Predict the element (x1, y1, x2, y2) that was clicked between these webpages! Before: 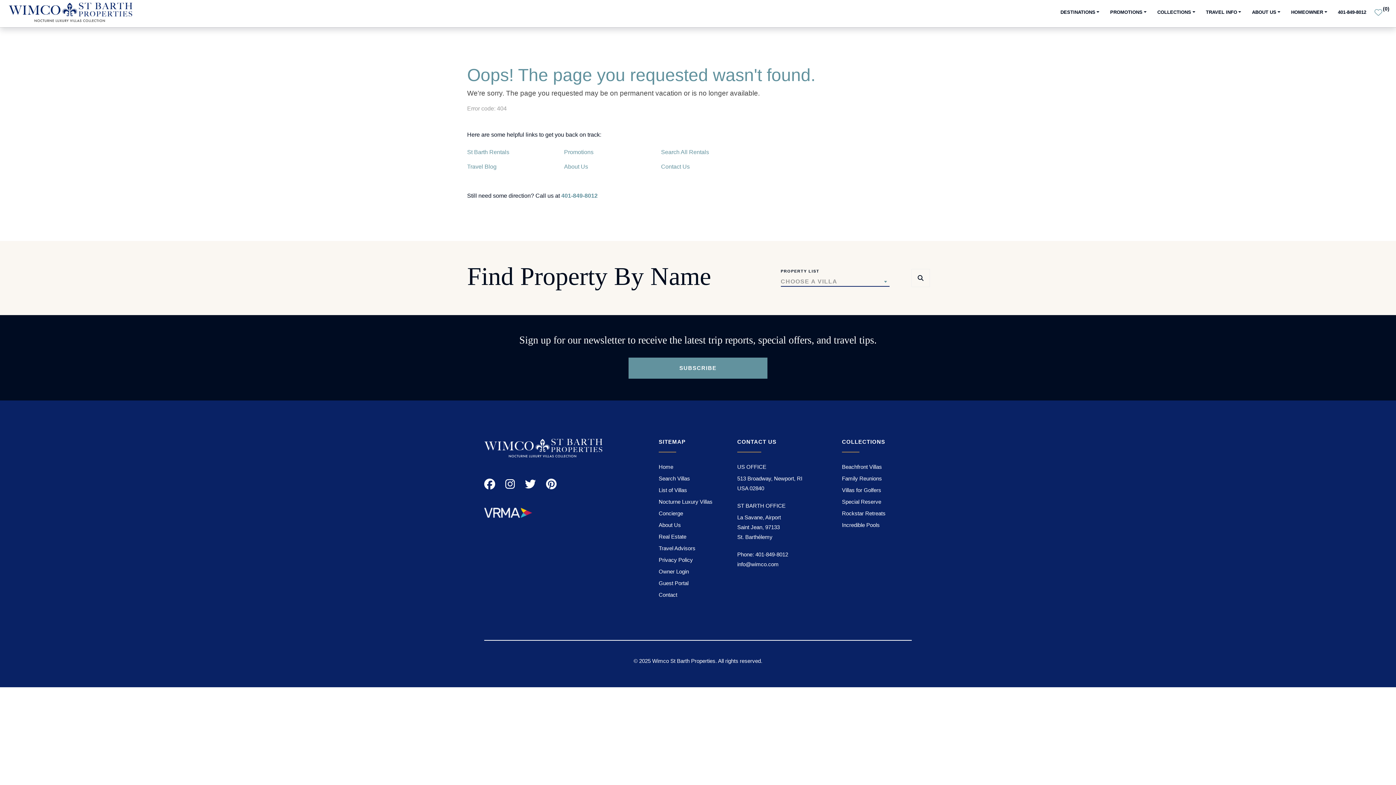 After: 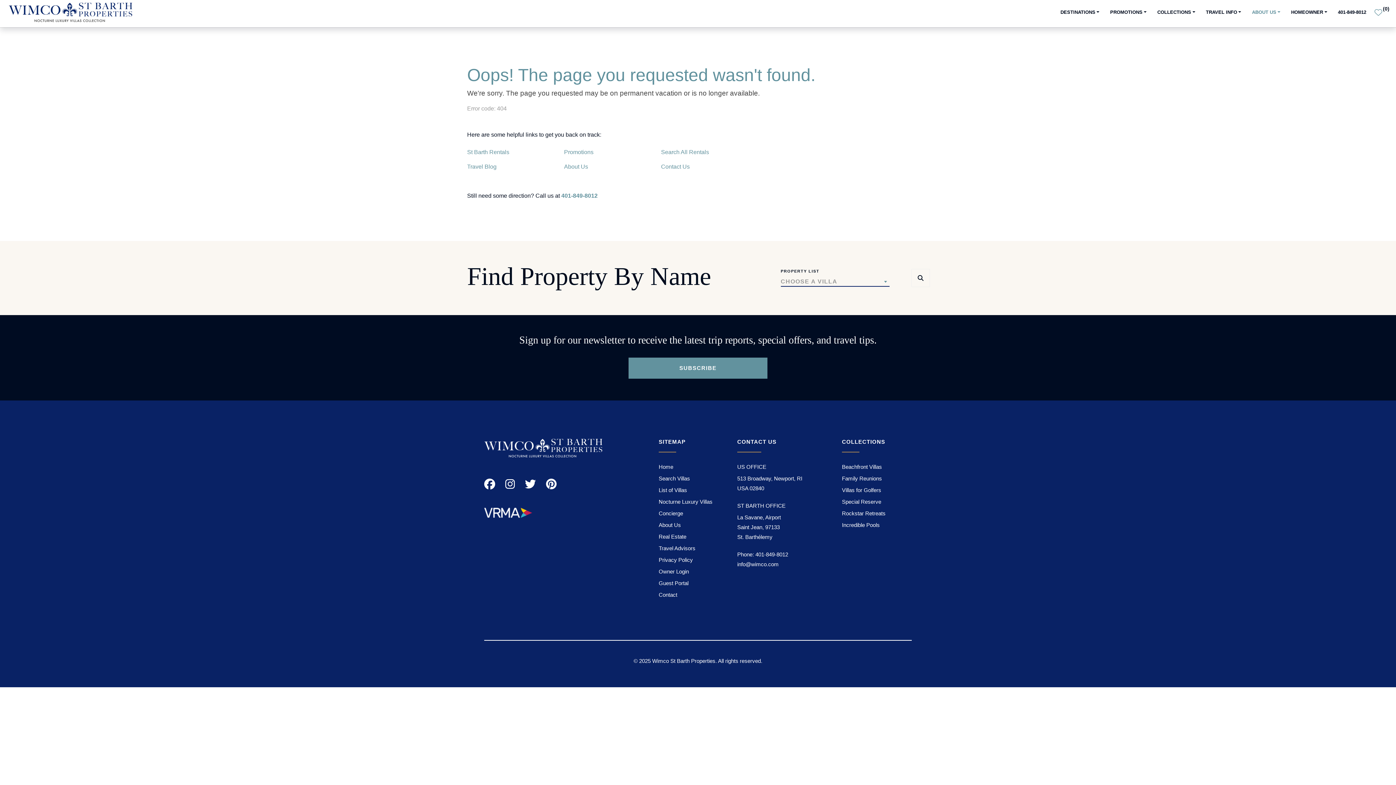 Action: bbox: (1246, 0, 1286, 27) label: ABOUT US